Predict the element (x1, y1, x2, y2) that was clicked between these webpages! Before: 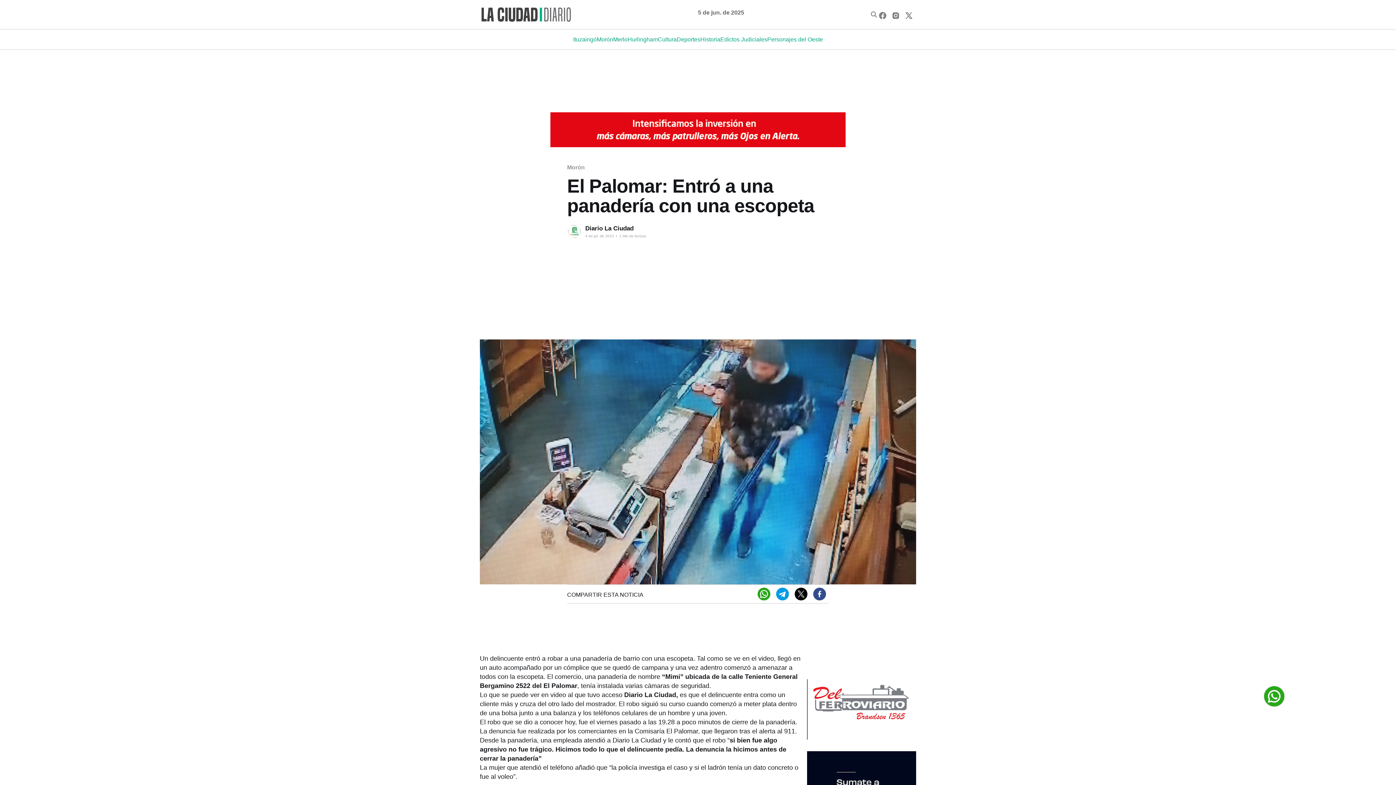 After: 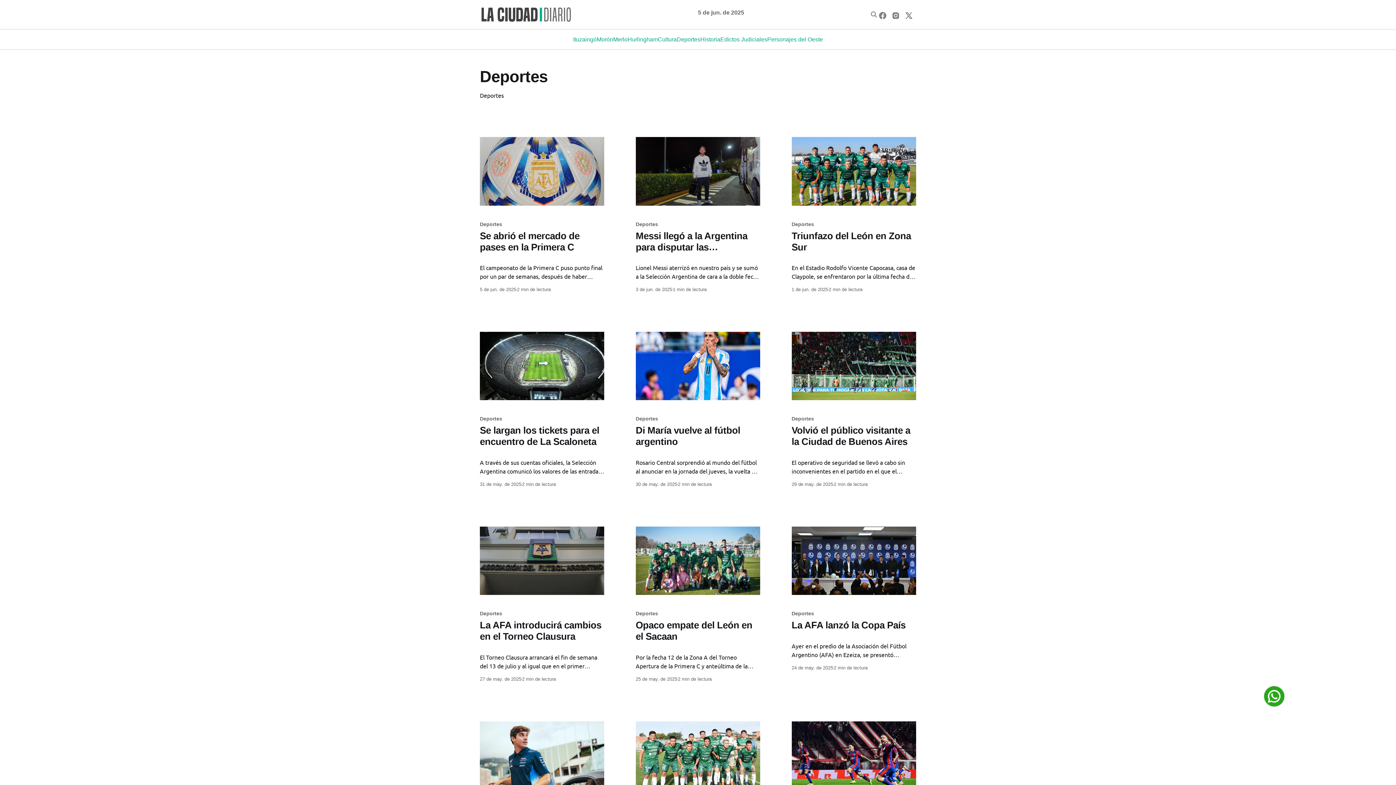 Action: label: Deportes bbox: (676, 34, 700, 44)